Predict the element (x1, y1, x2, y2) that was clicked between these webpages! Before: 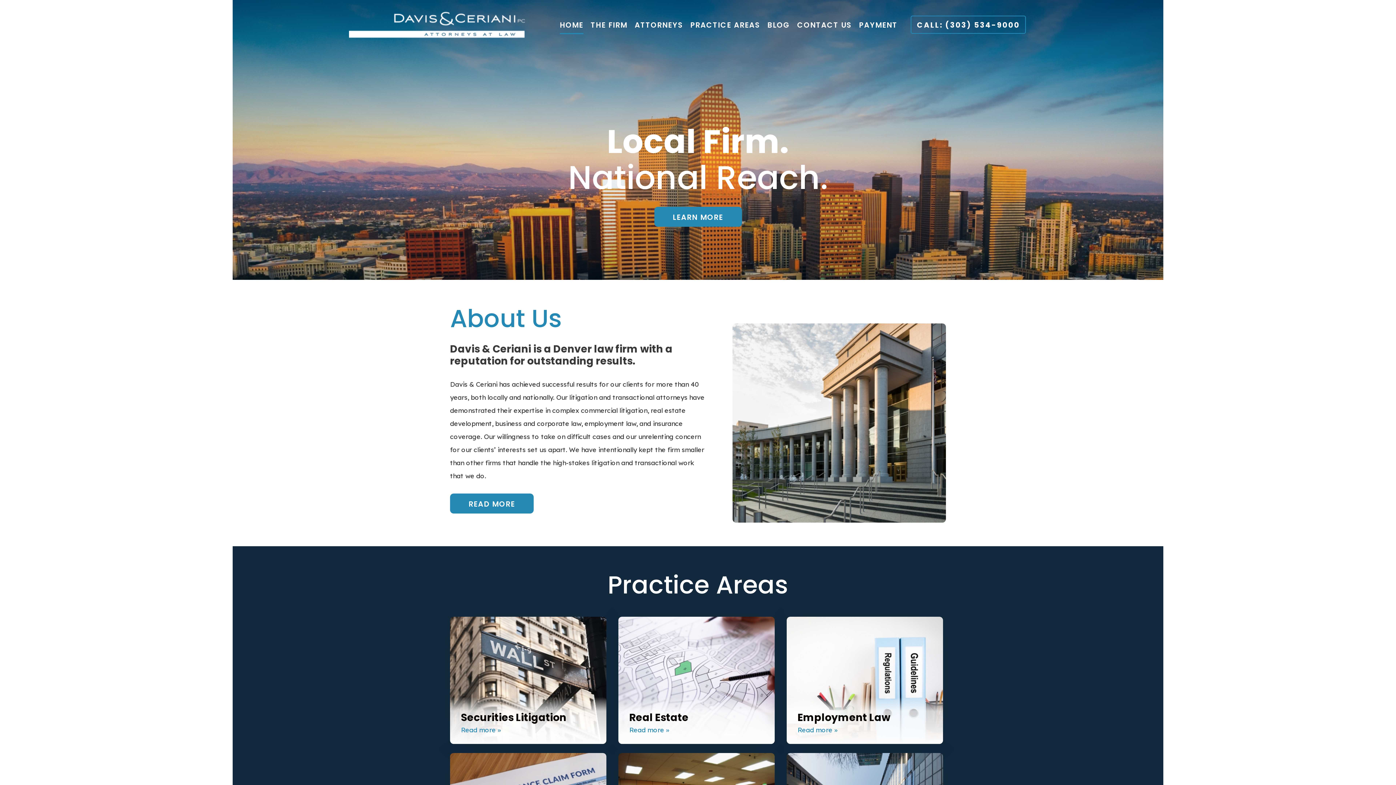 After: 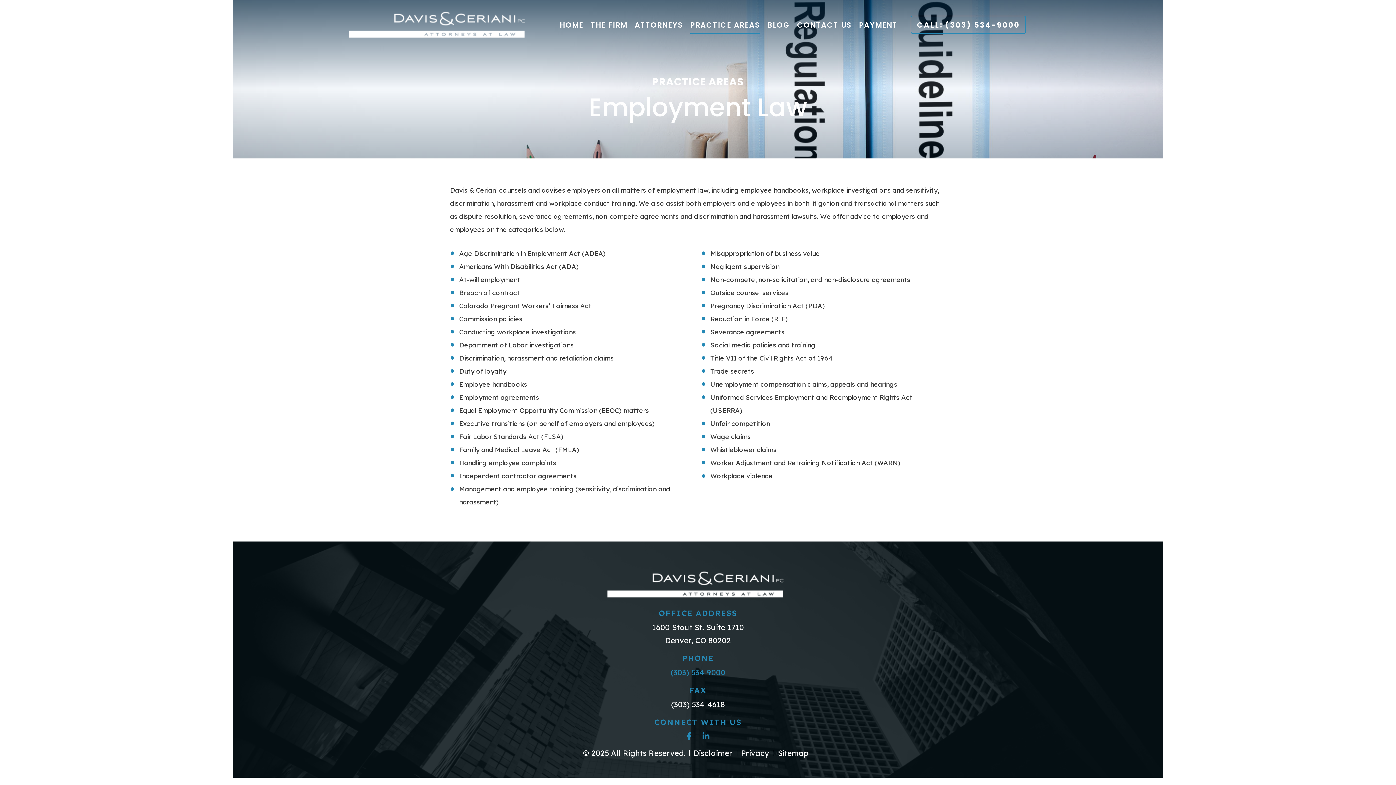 Action: bbox: (797, 710, 890, 725) label: Employment Law